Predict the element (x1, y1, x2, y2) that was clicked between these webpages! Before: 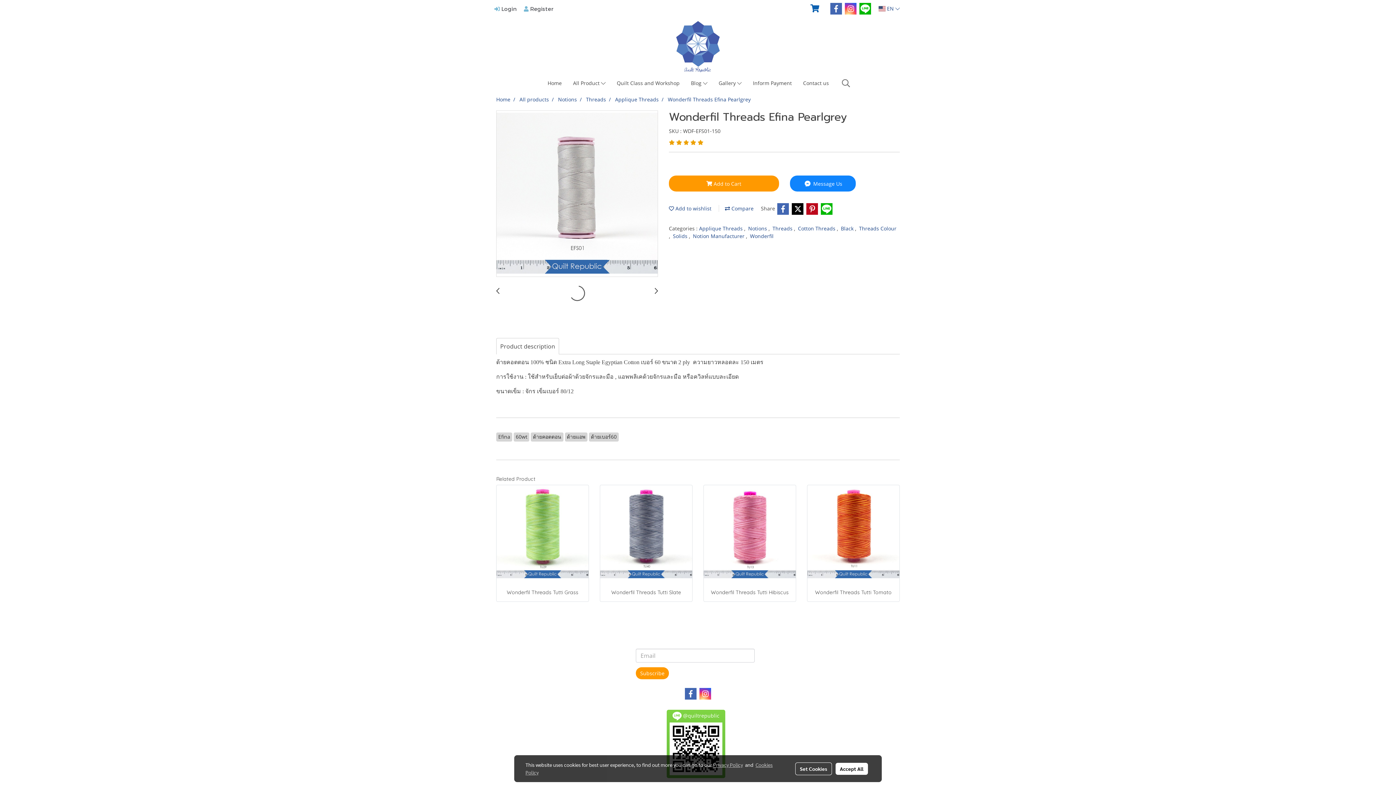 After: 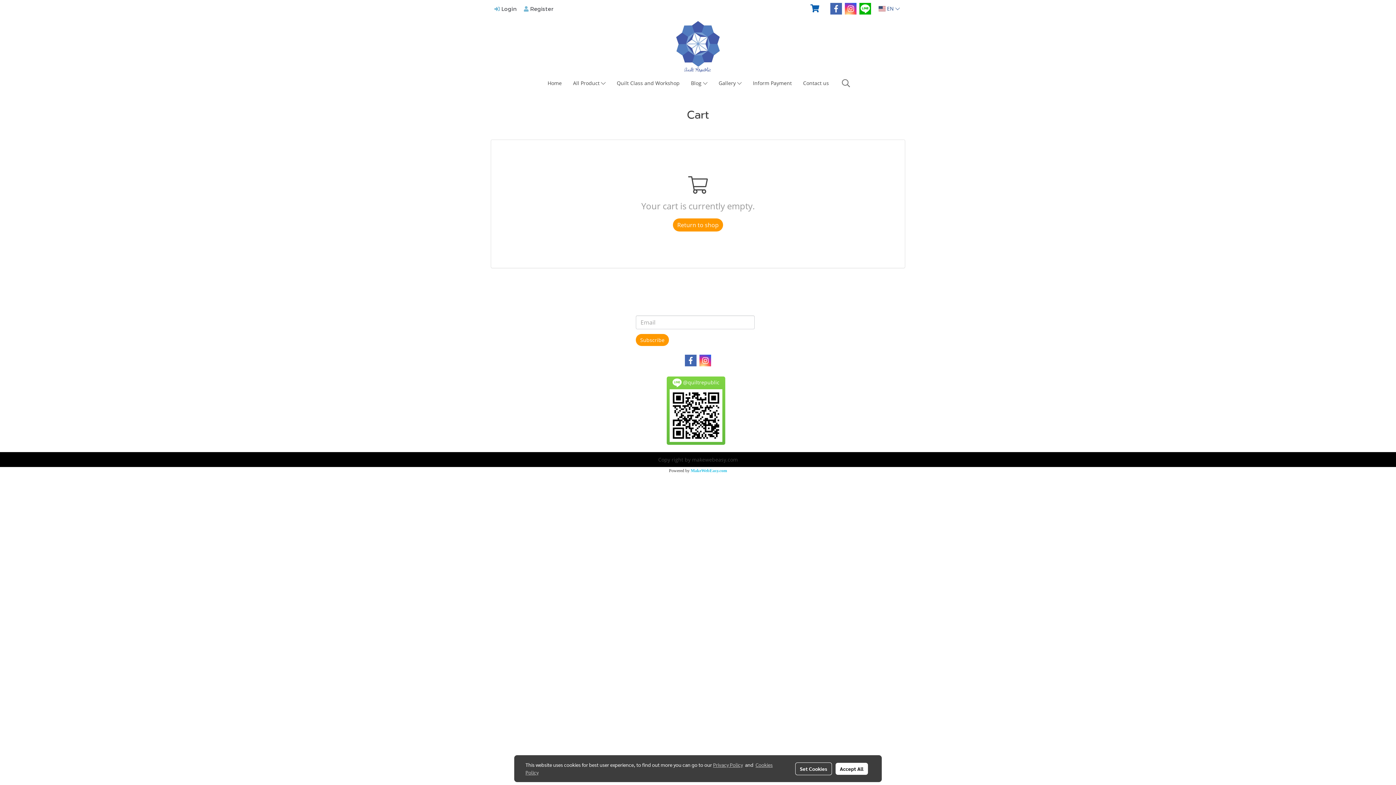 Action: bbox: (807, 1, 822, 15)